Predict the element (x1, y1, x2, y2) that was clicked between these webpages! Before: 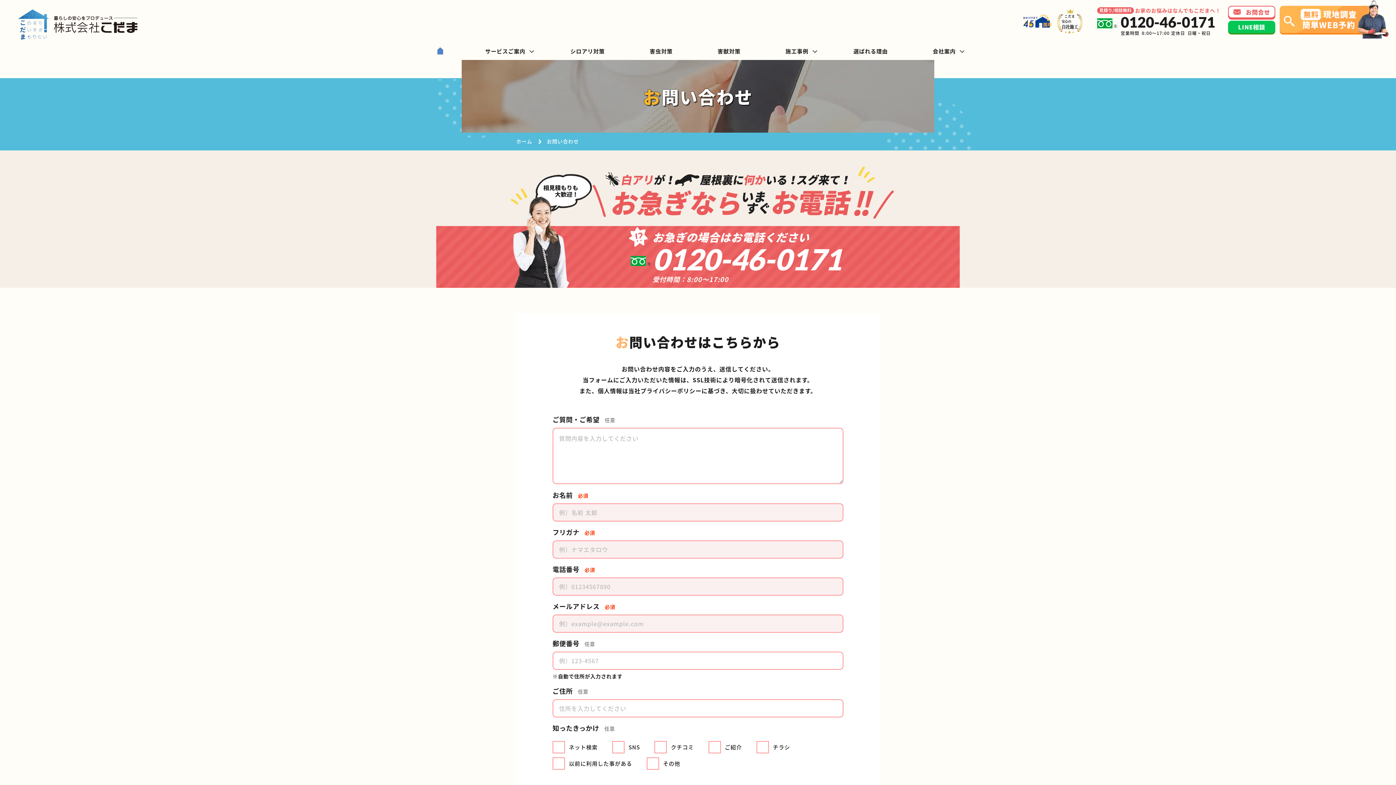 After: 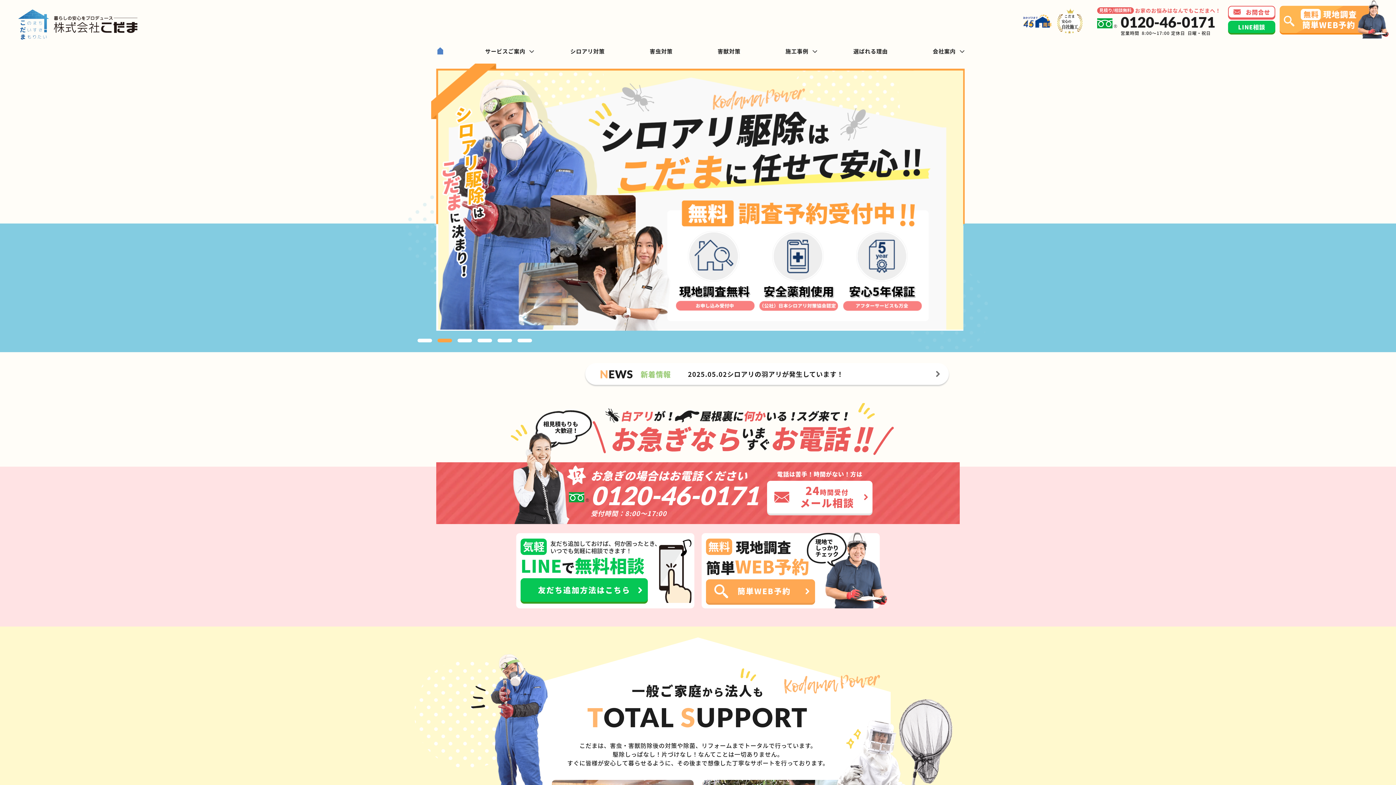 Action: bbox: (431, 41, 449, 60)